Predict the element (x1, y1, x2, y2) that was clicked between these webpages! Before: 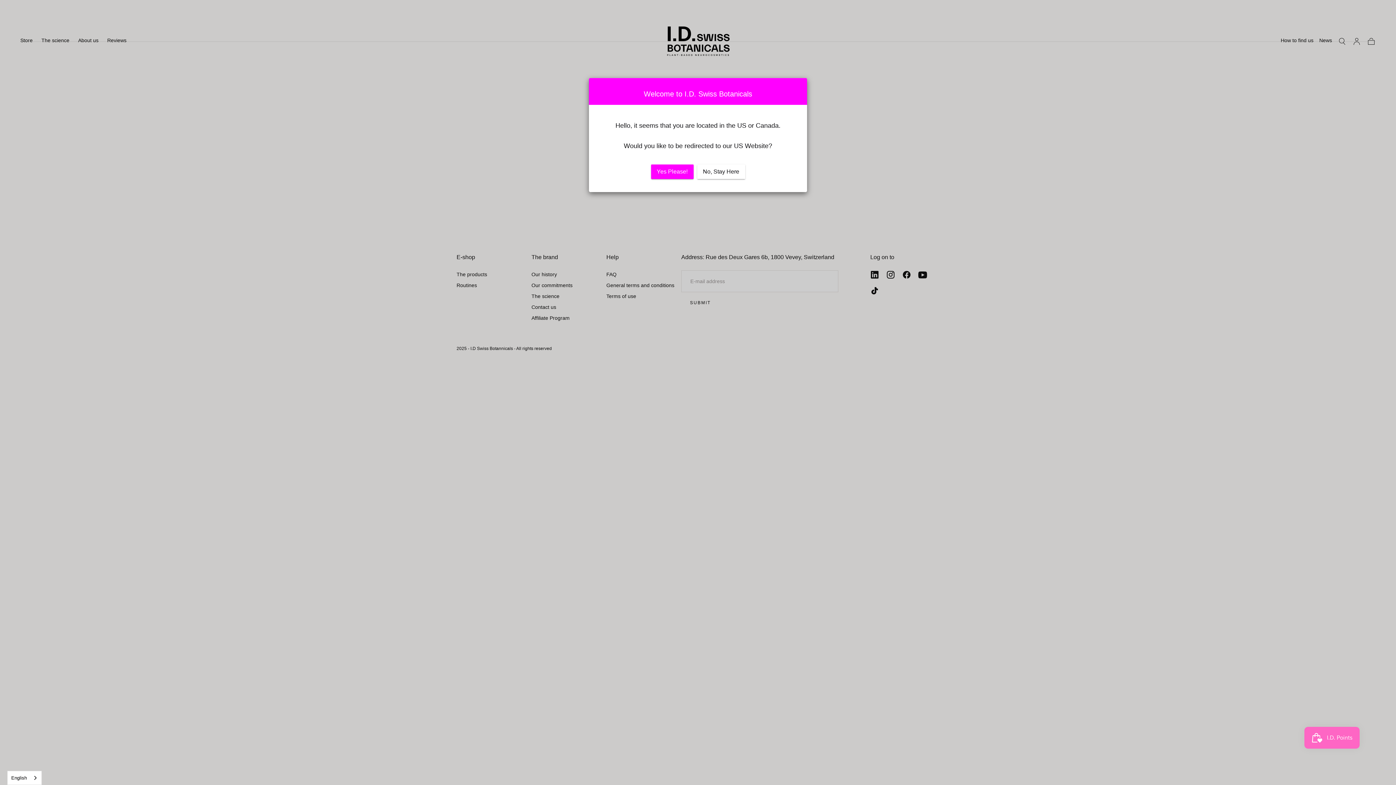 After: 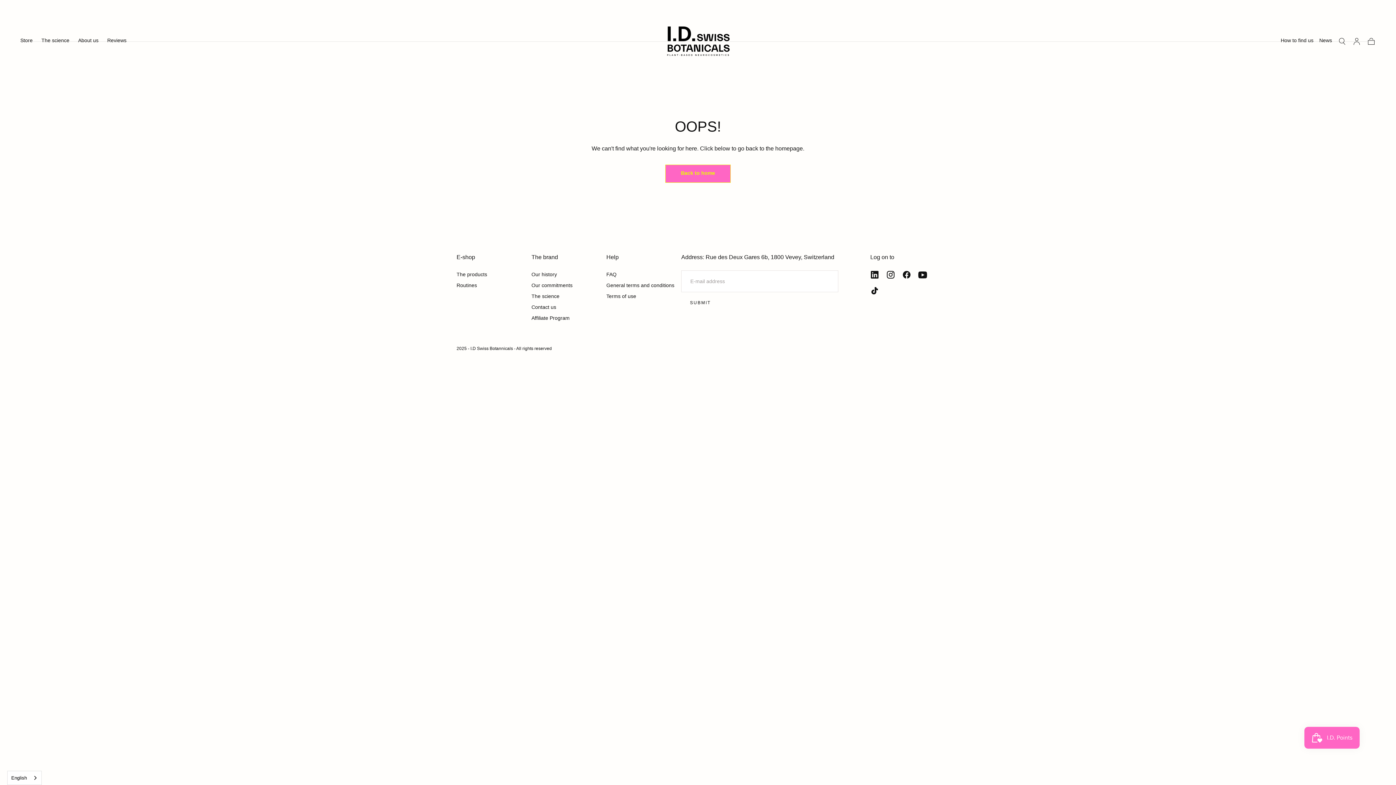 Action: label: No, Stay Here bbox: (697, 164, 745, 179)